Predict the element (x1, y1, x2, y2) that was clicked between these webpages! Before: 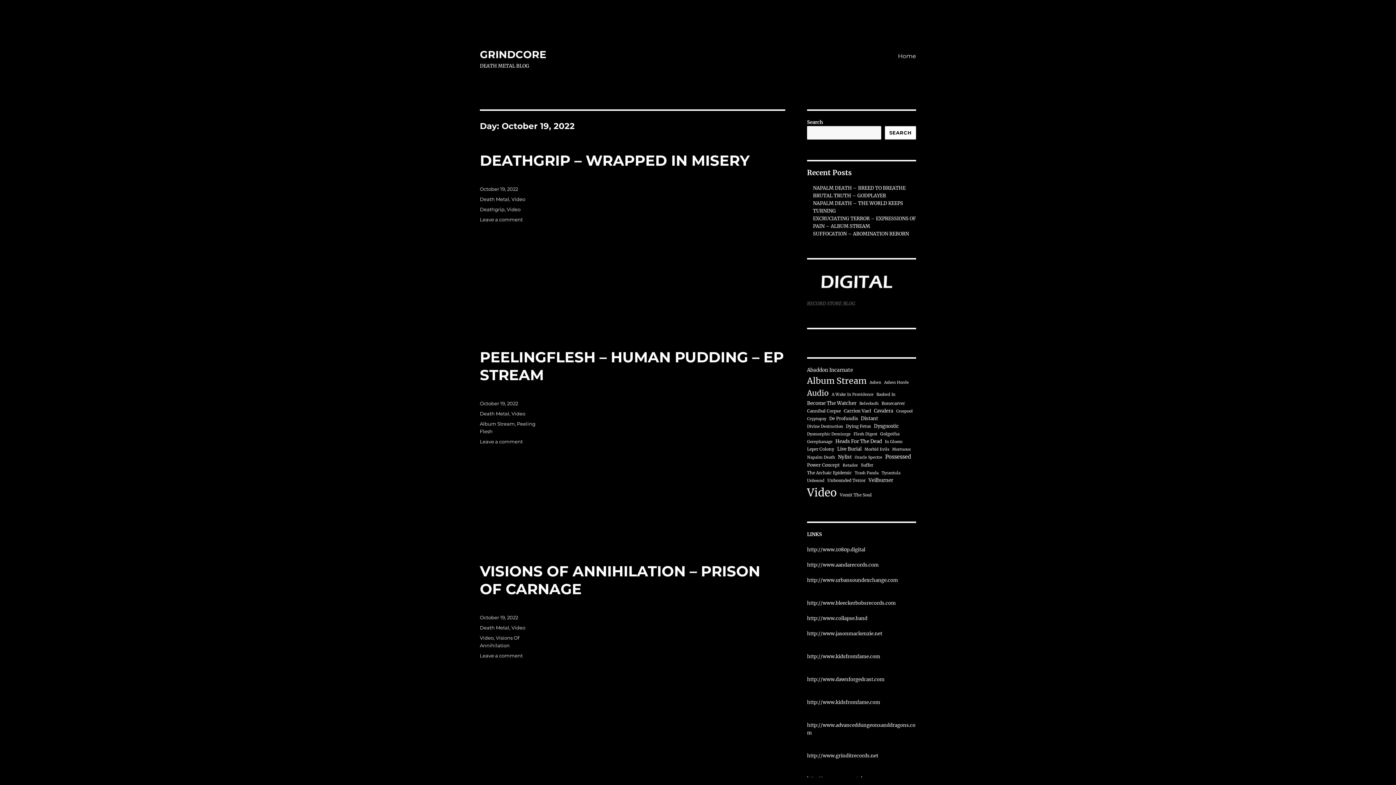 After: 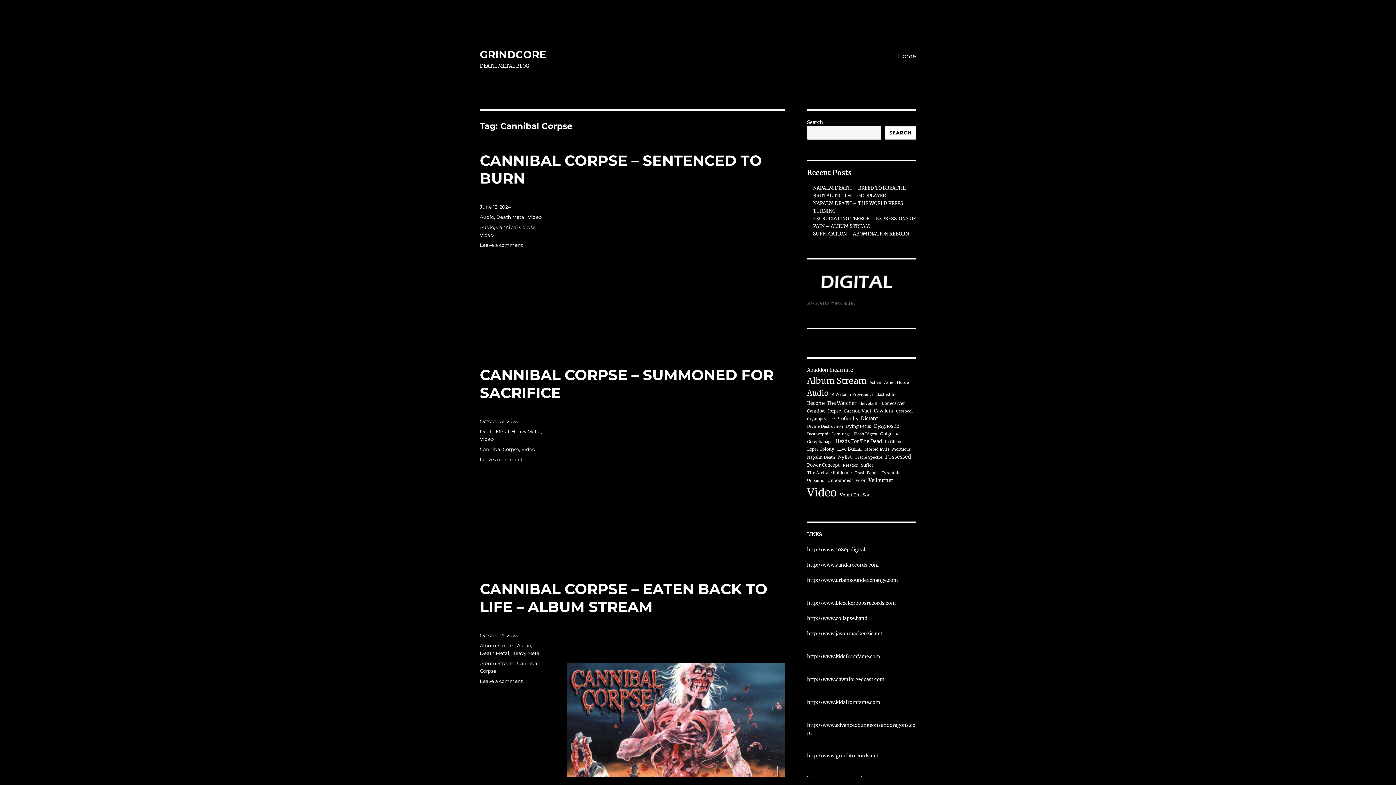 Action: label: Cannibal Corpse (4 items) bbox: (807, 408, 841, 414)